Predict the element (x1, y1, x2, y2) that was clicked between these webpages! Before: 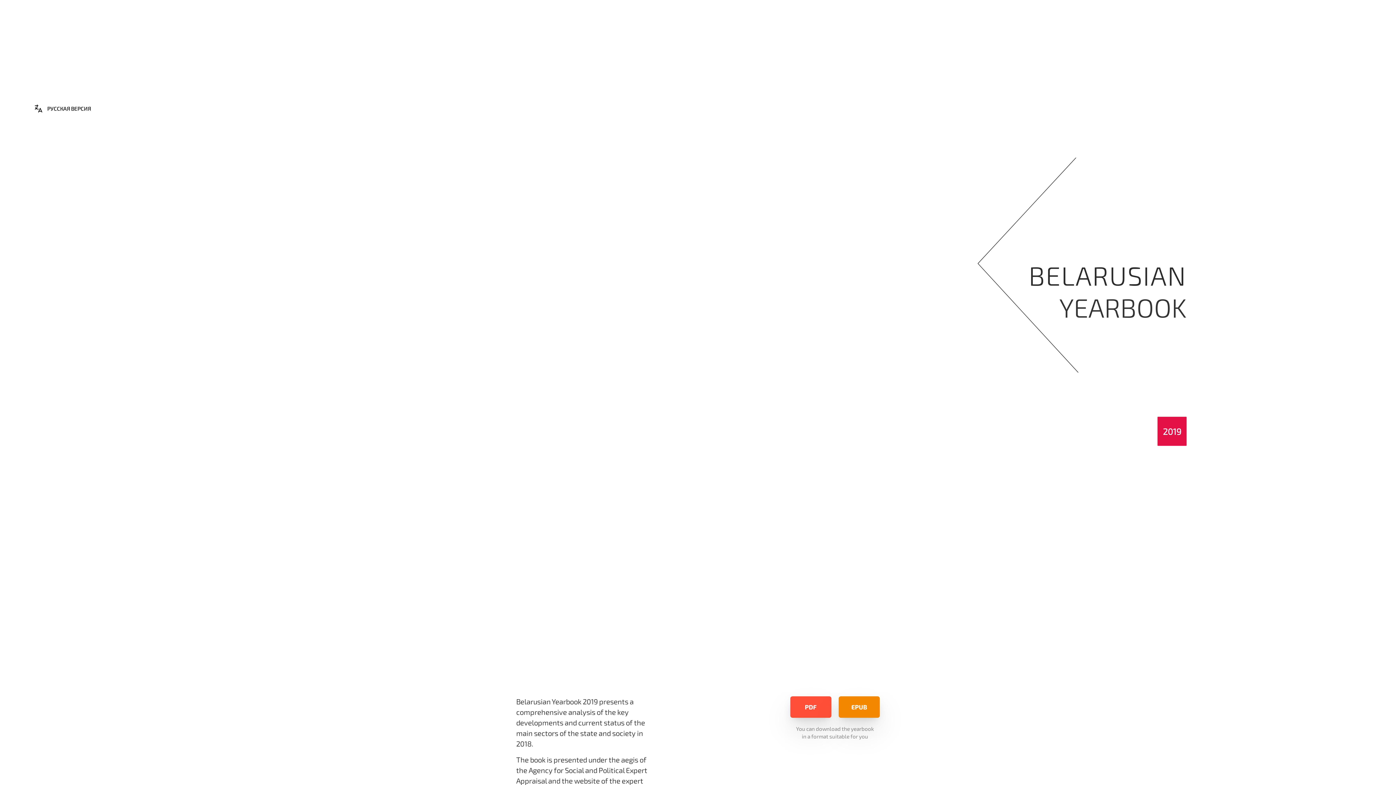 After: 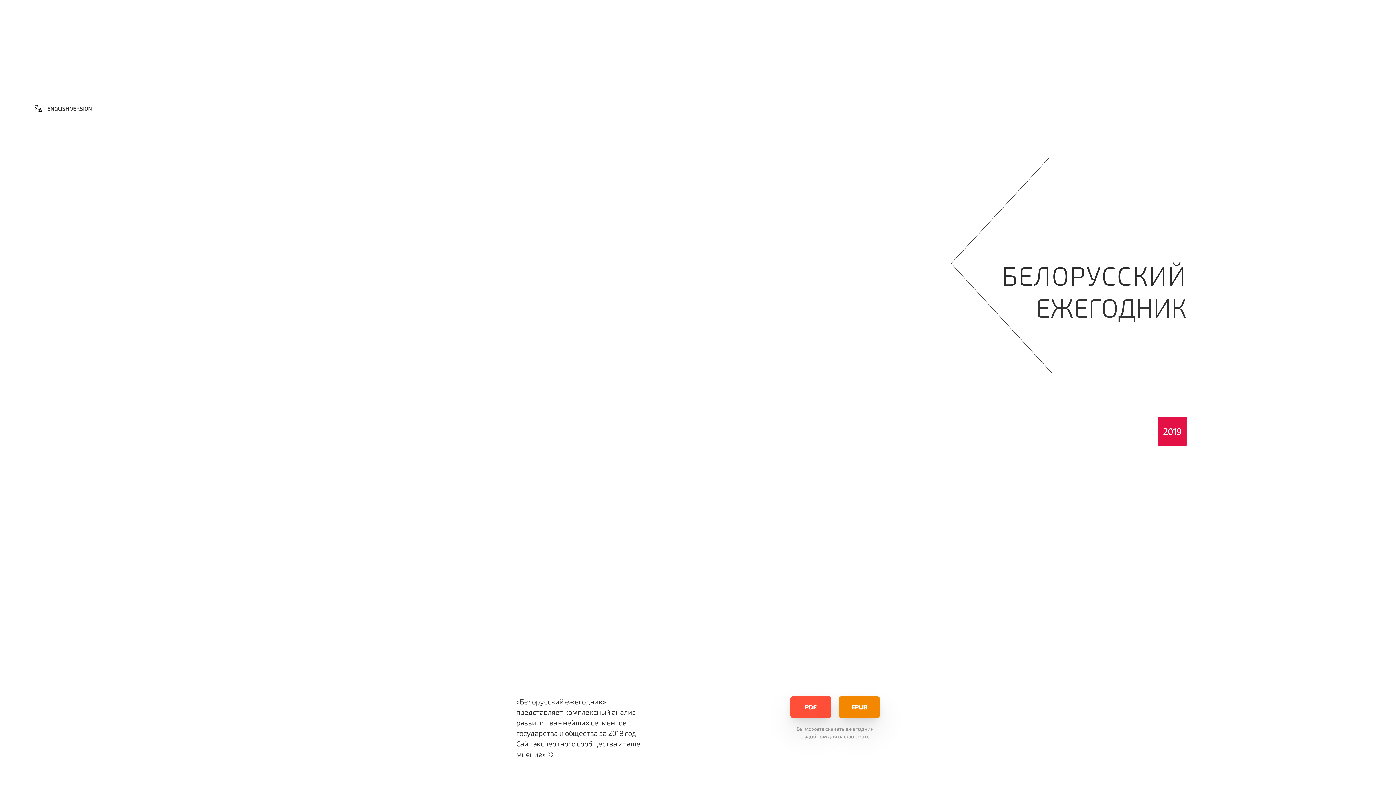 Action: bbox: (29, 102, 95, 116) label: РУССКАЯ ВЕРСИЯ